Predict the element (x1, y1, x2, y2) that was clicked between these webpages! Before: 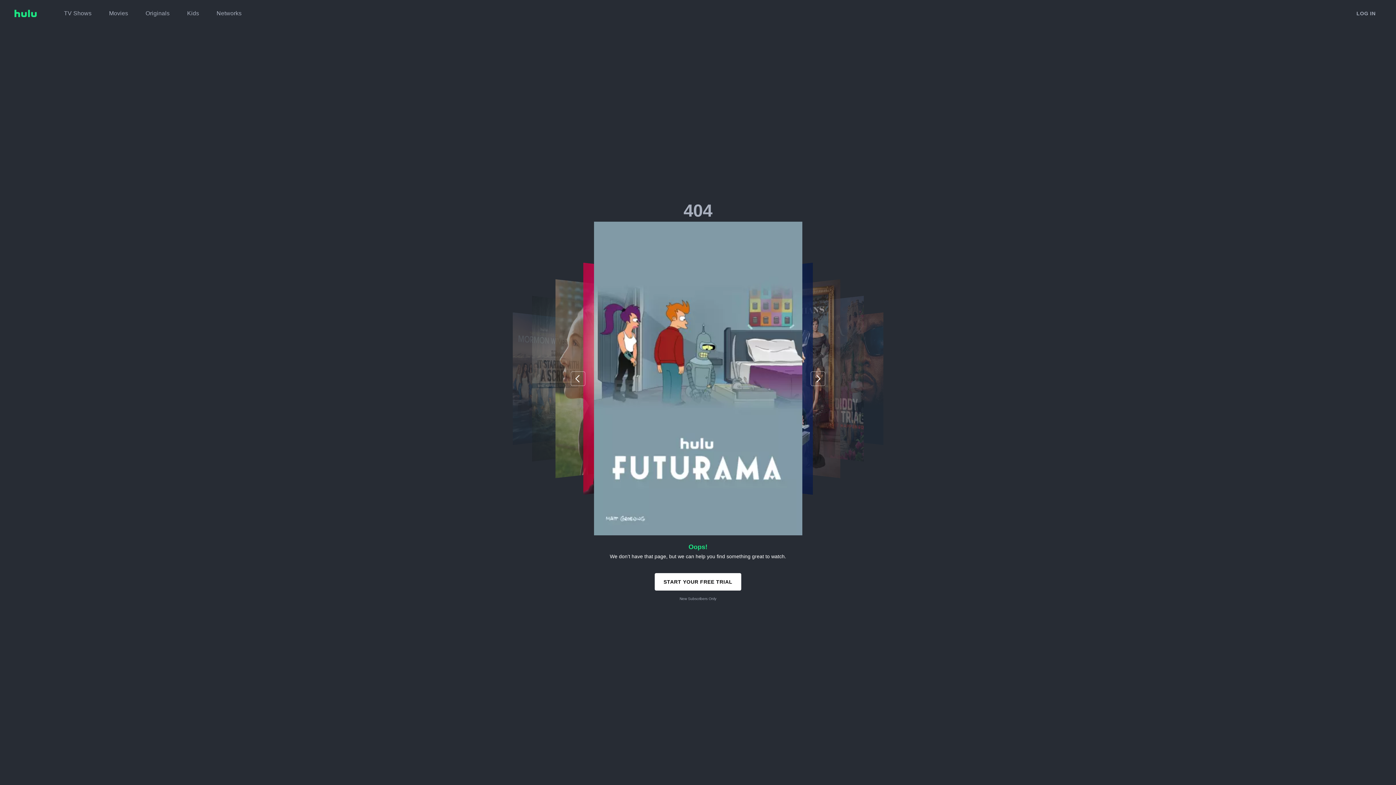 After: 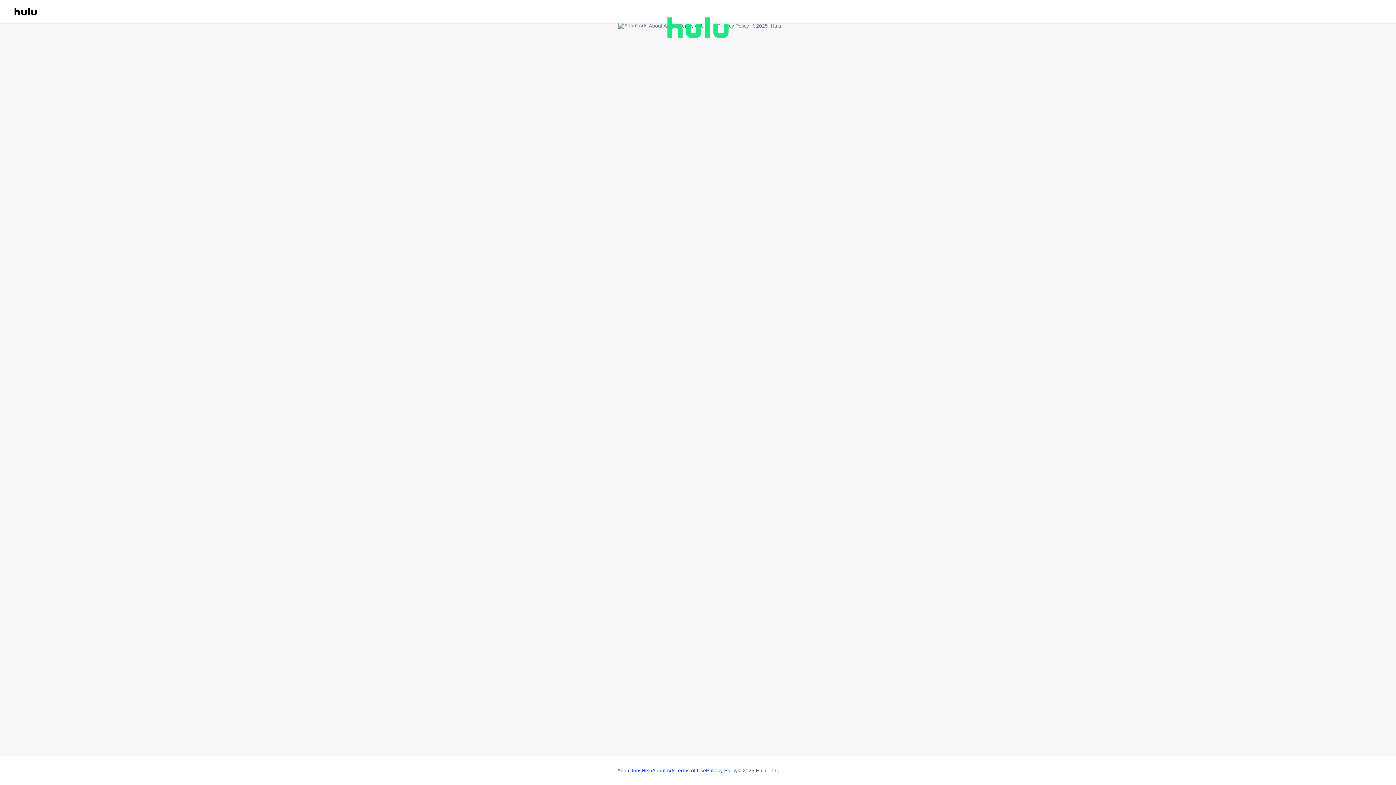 Action: bbox: (1351, 6, 1381, 20) label: LOG IN